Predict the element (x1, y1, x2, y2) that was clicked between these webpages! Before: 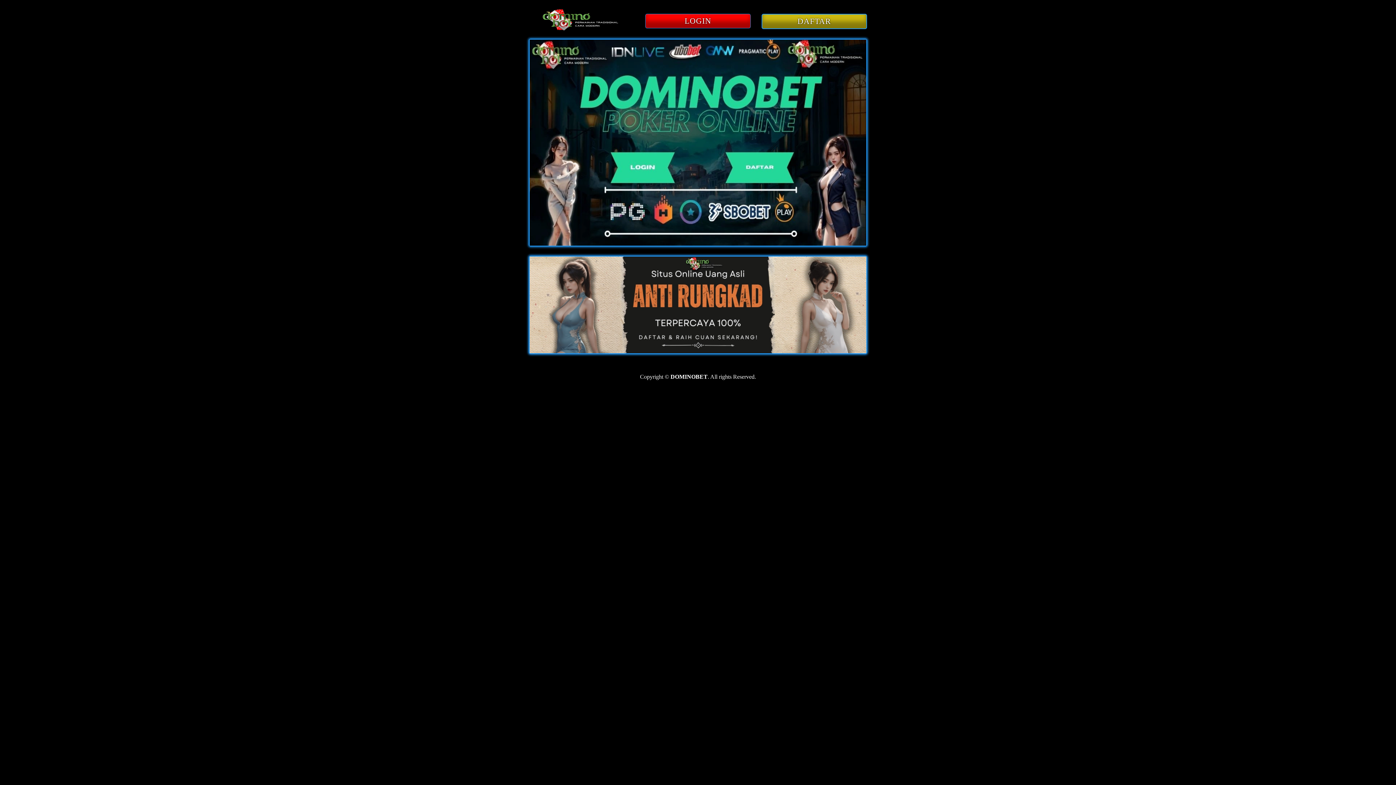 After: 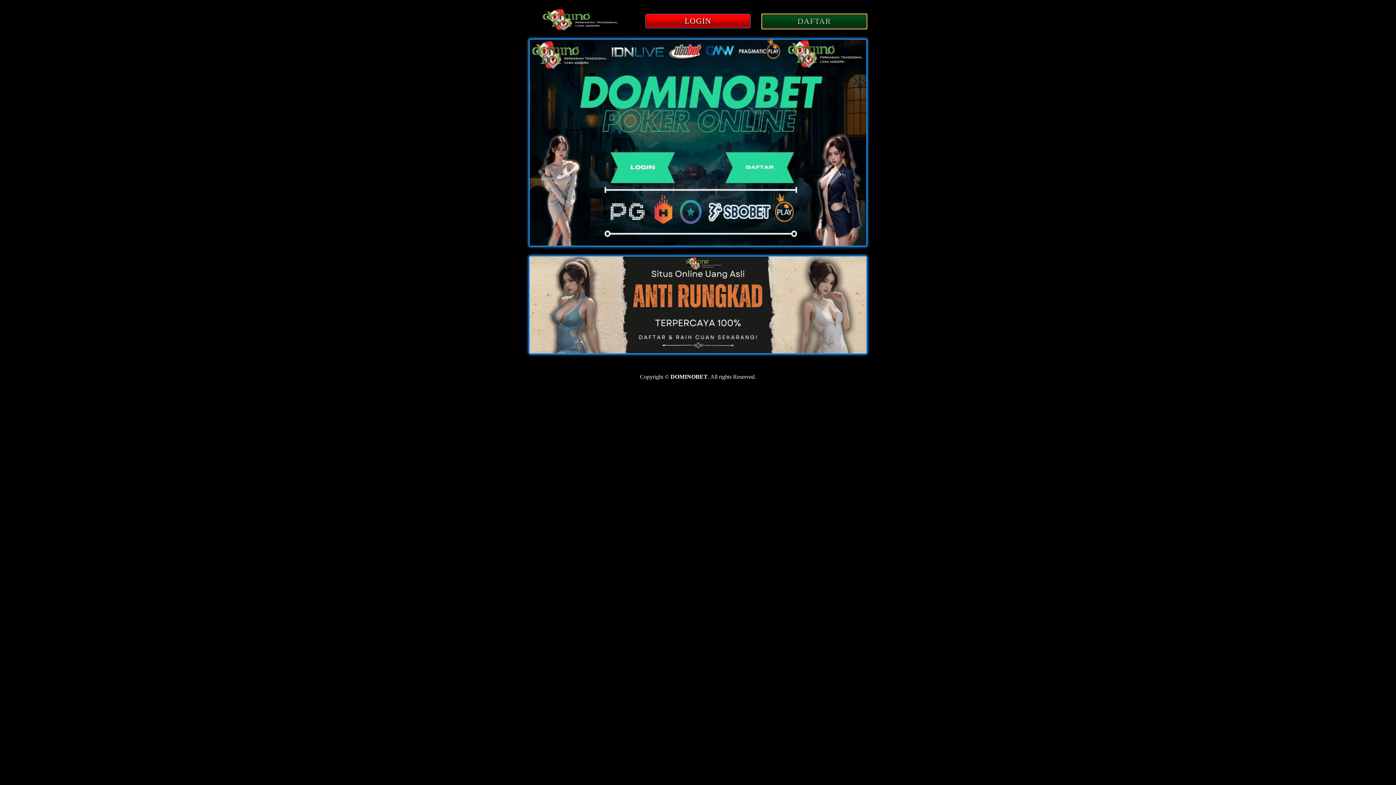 Action: bbox: (761, 13, 867, 29) label: DAFTAR